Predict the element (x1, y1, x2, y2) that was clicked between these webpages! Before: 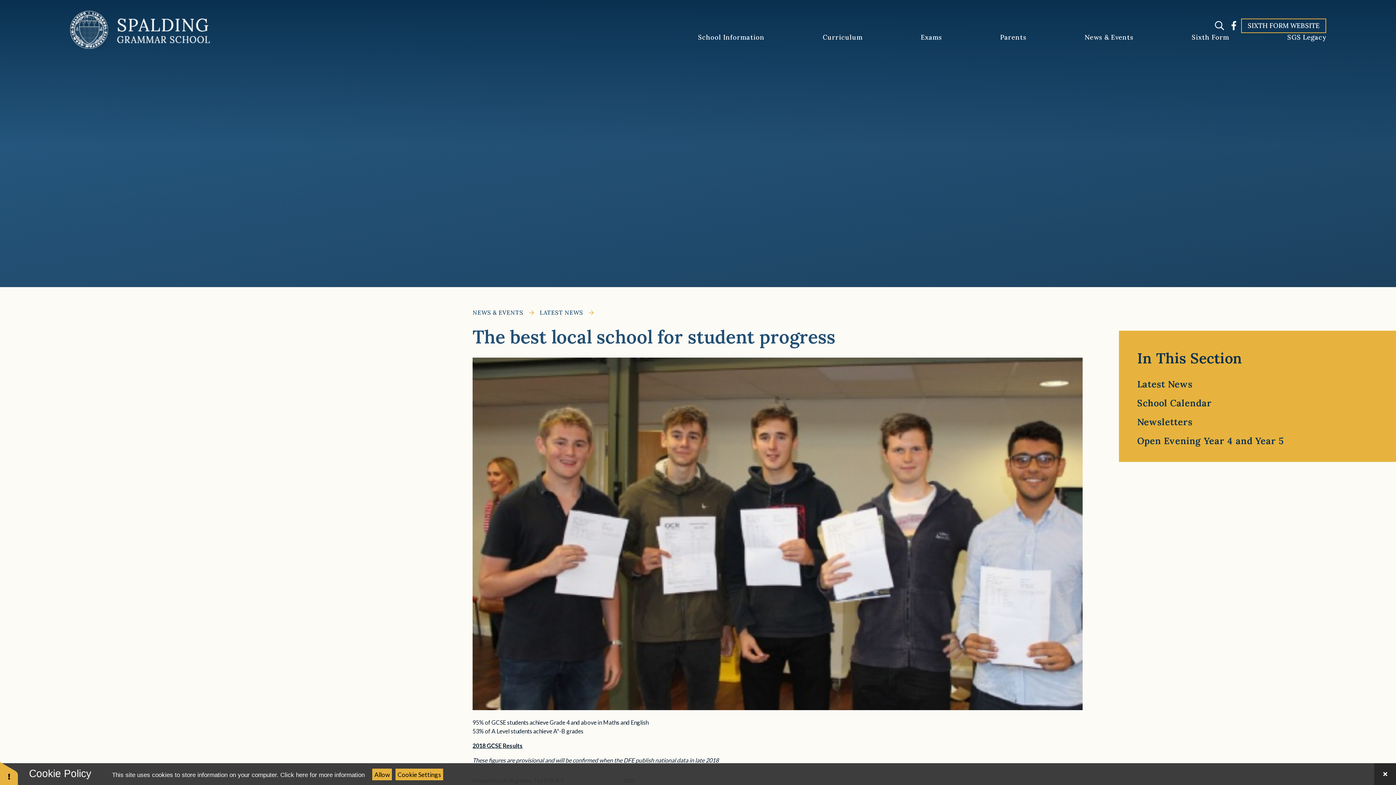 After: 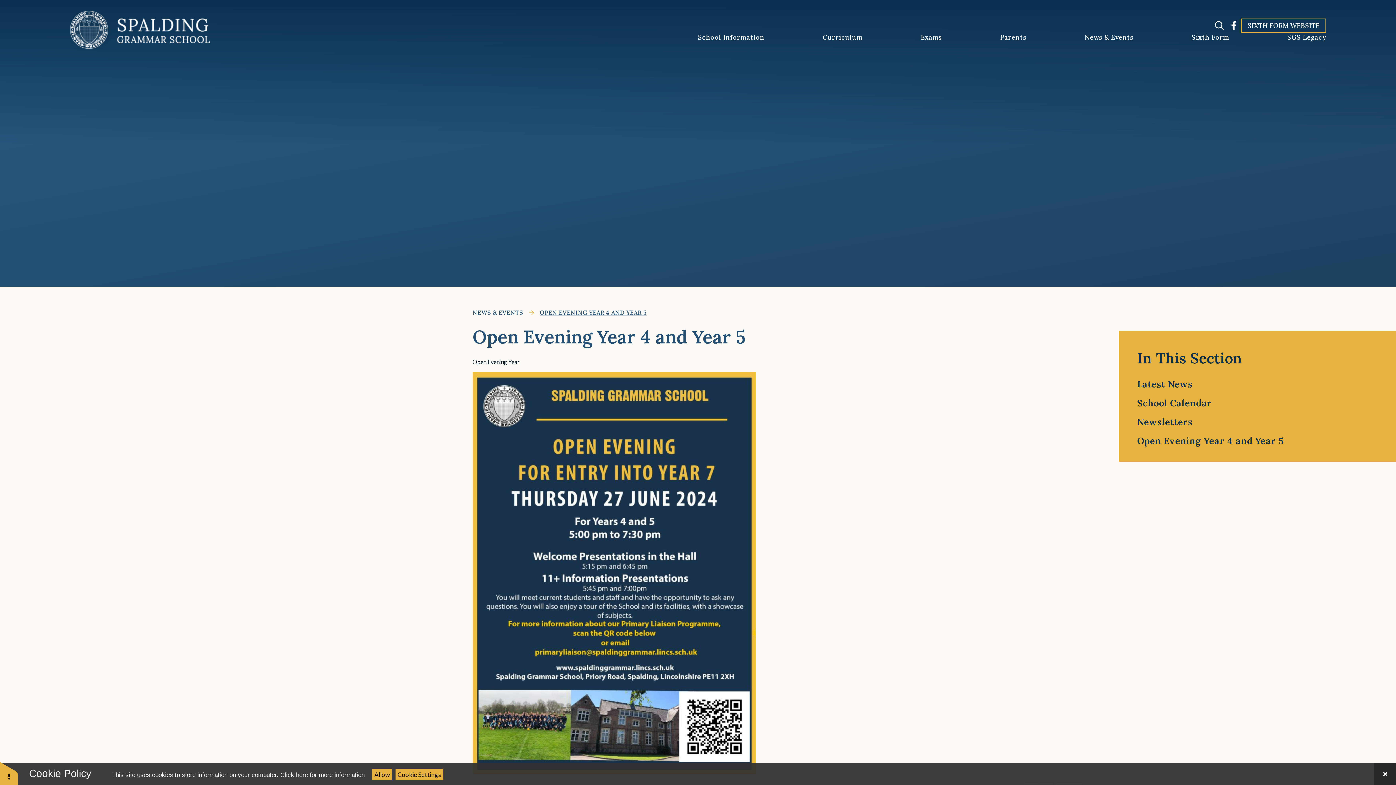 Action: bbox: (1119, 431, 1396, 450) label: Open Evening Year 4 and Year 5